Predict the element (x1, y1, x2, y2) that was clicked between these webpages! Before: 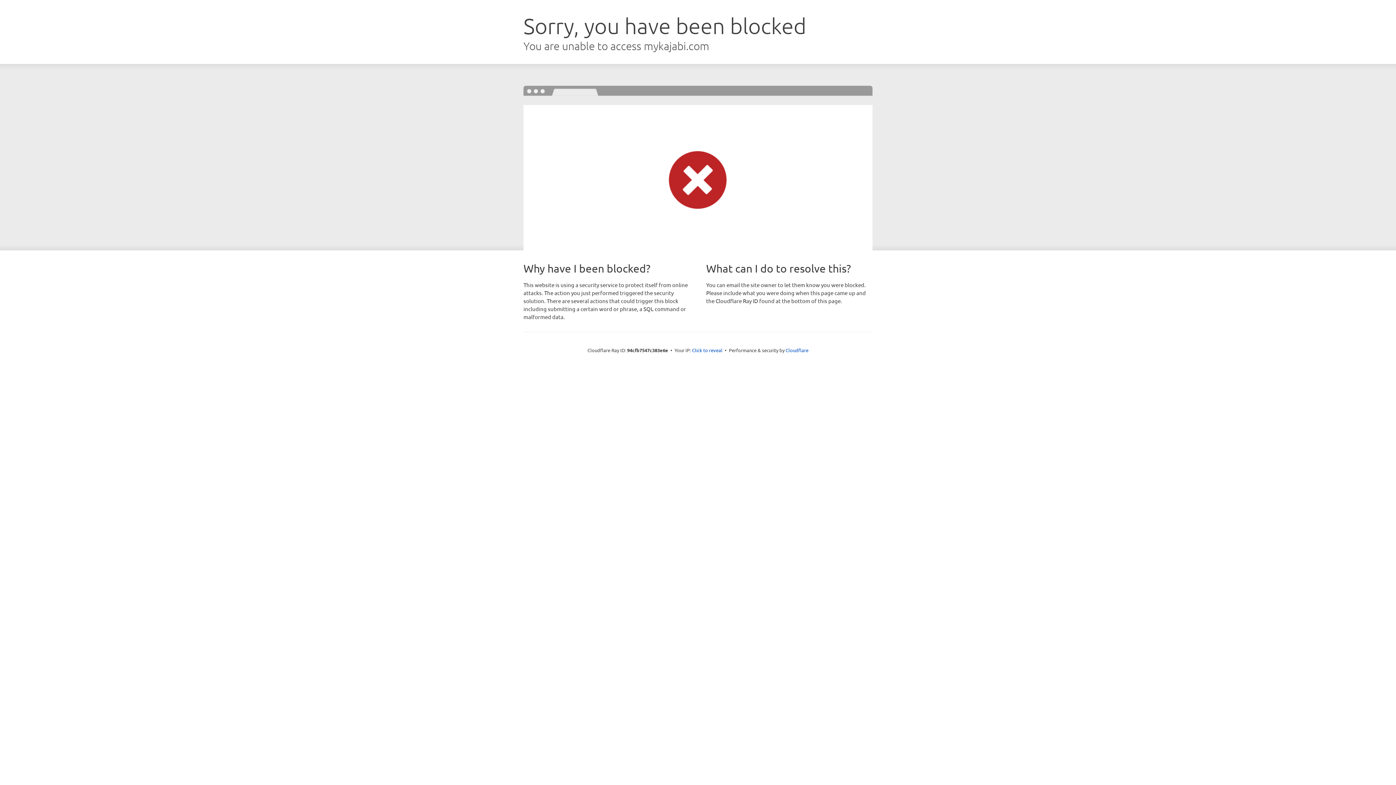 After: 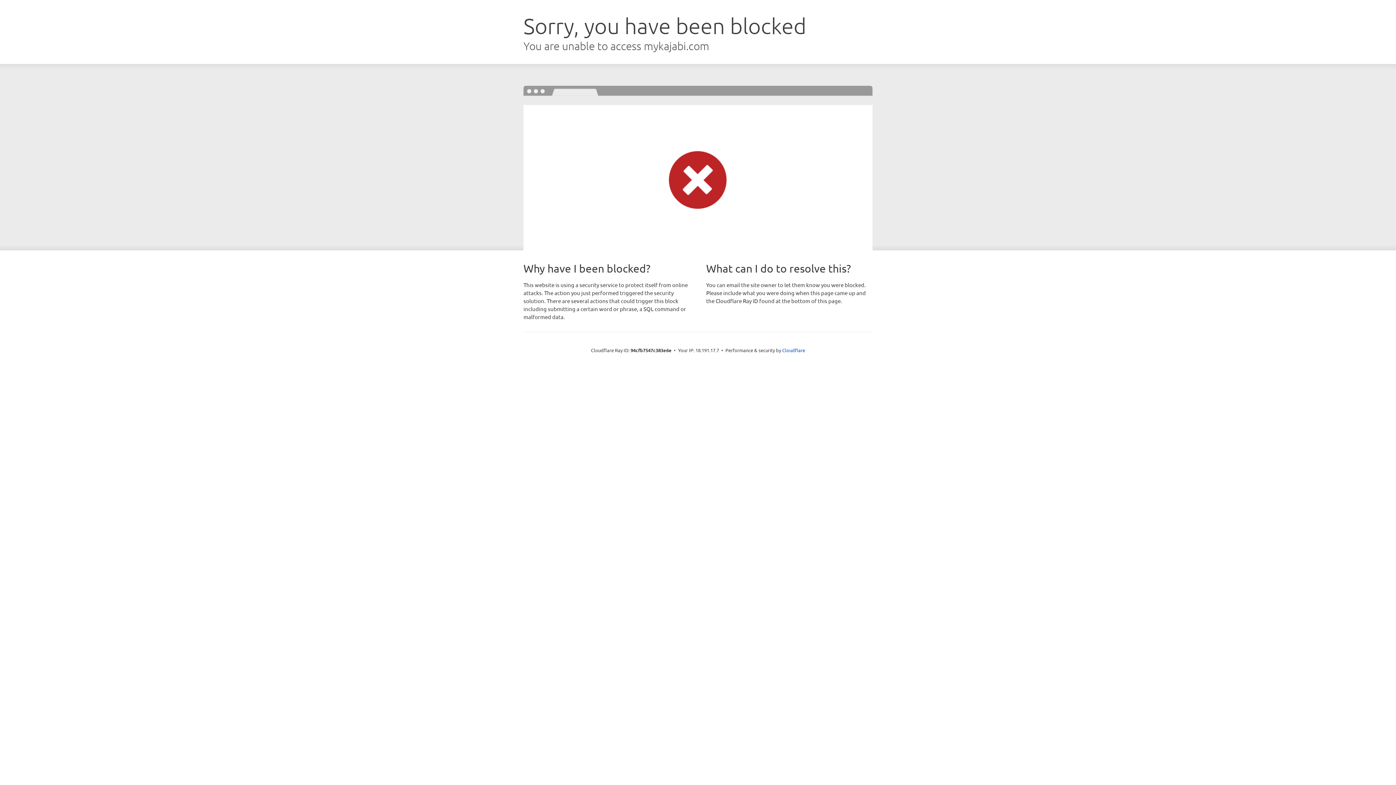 Action: label: Click to reveal bbox: (692, 346, 722, 353)